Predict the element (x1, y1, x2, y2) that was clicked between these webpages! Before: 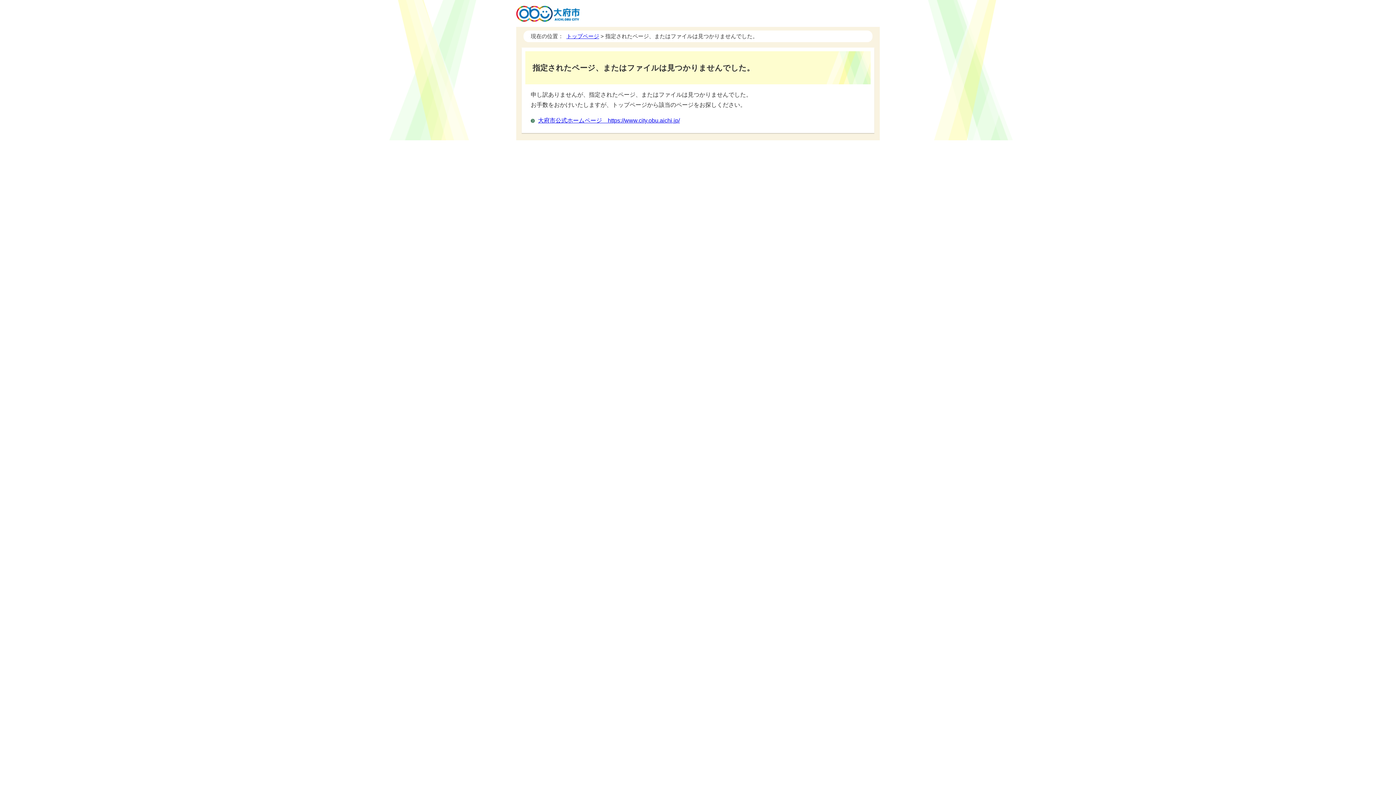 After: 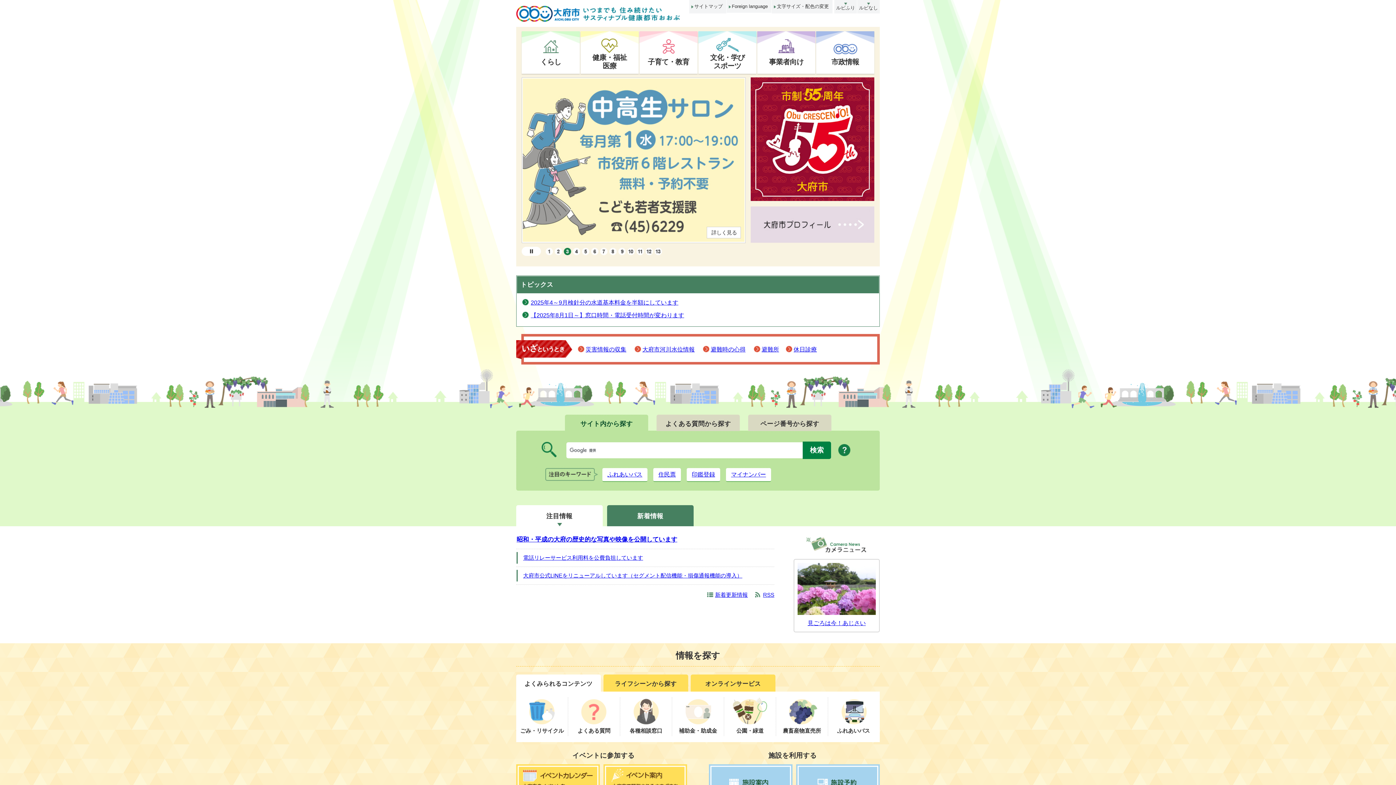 Action: bbox: (516, 17, 581, 23)